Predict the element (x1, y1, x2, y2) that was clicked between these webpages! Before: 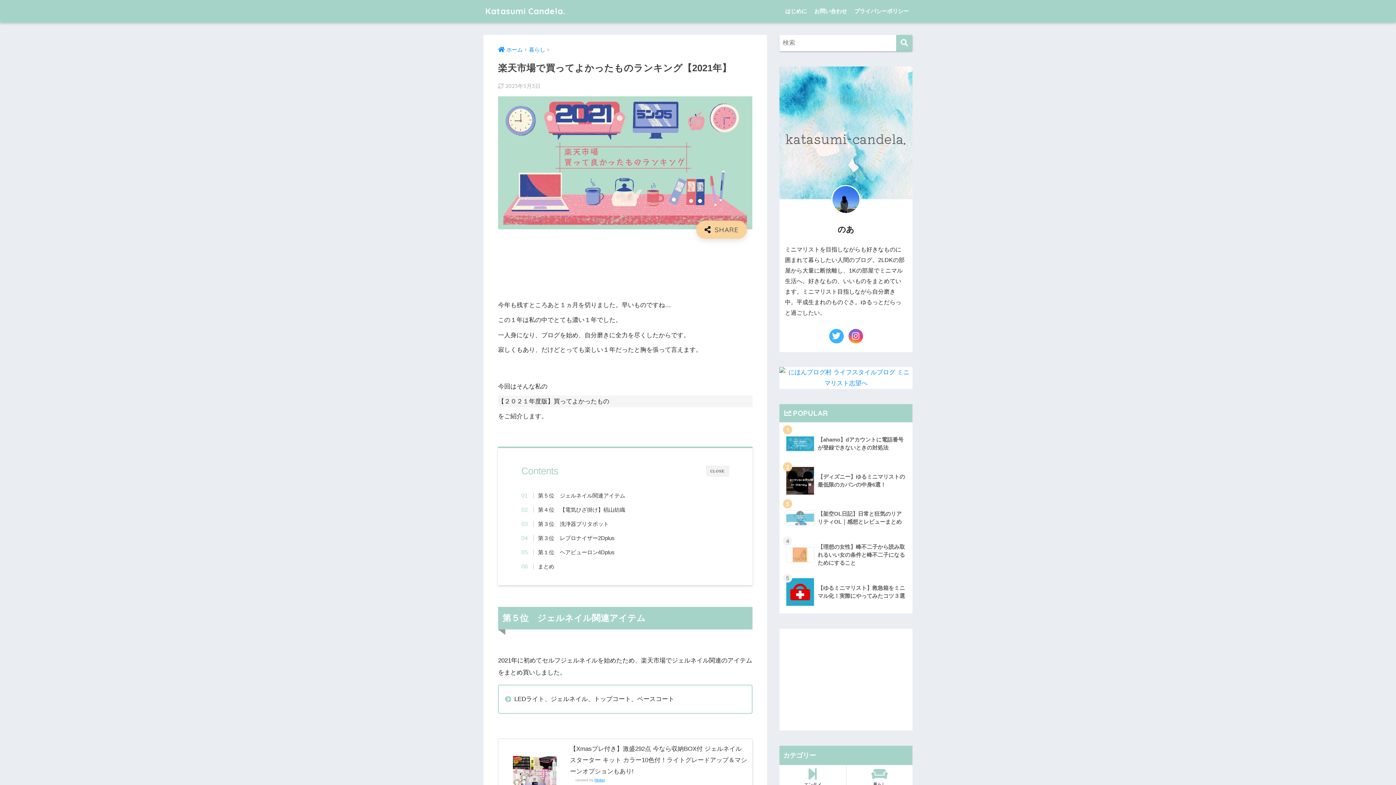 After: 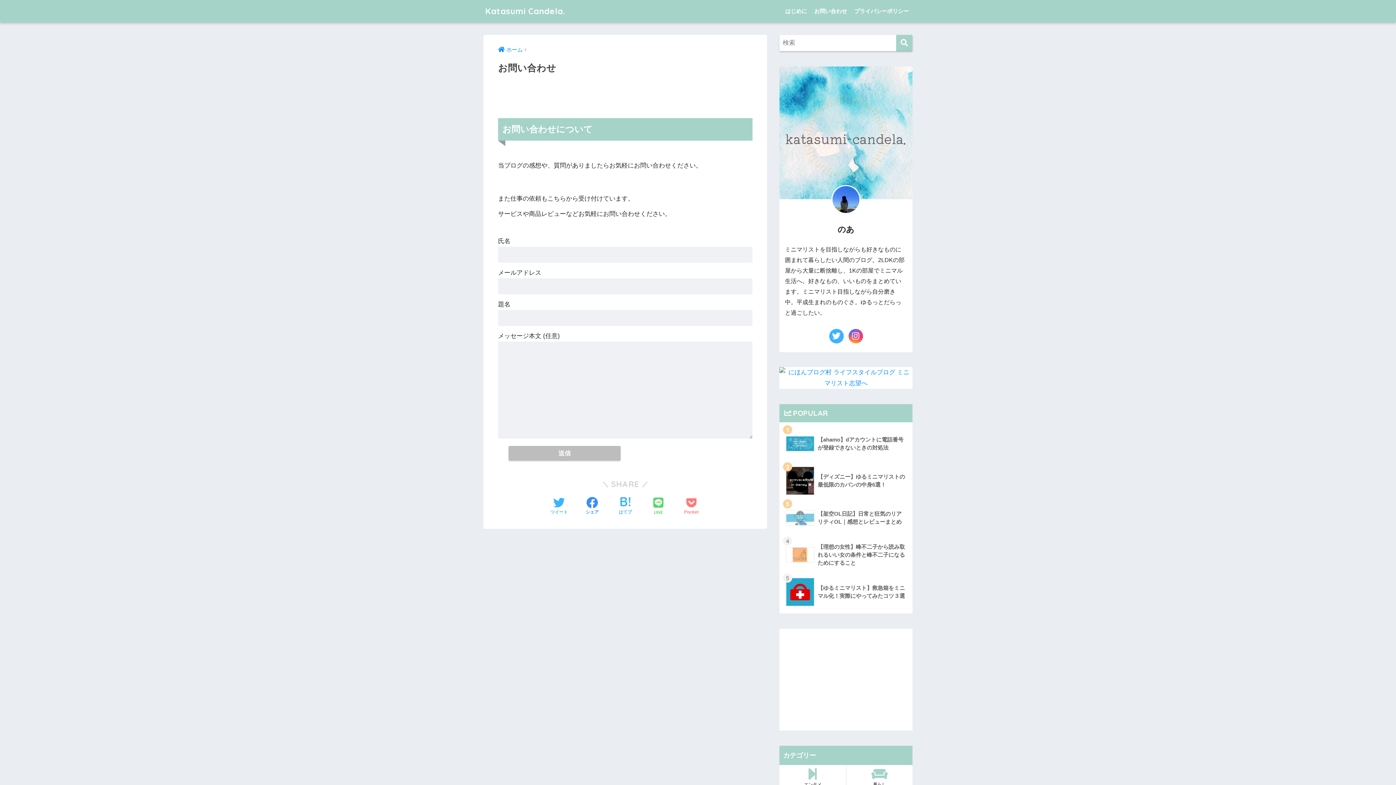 Action: label: お問い合わせ bbox: (810, 0, 850, 22)